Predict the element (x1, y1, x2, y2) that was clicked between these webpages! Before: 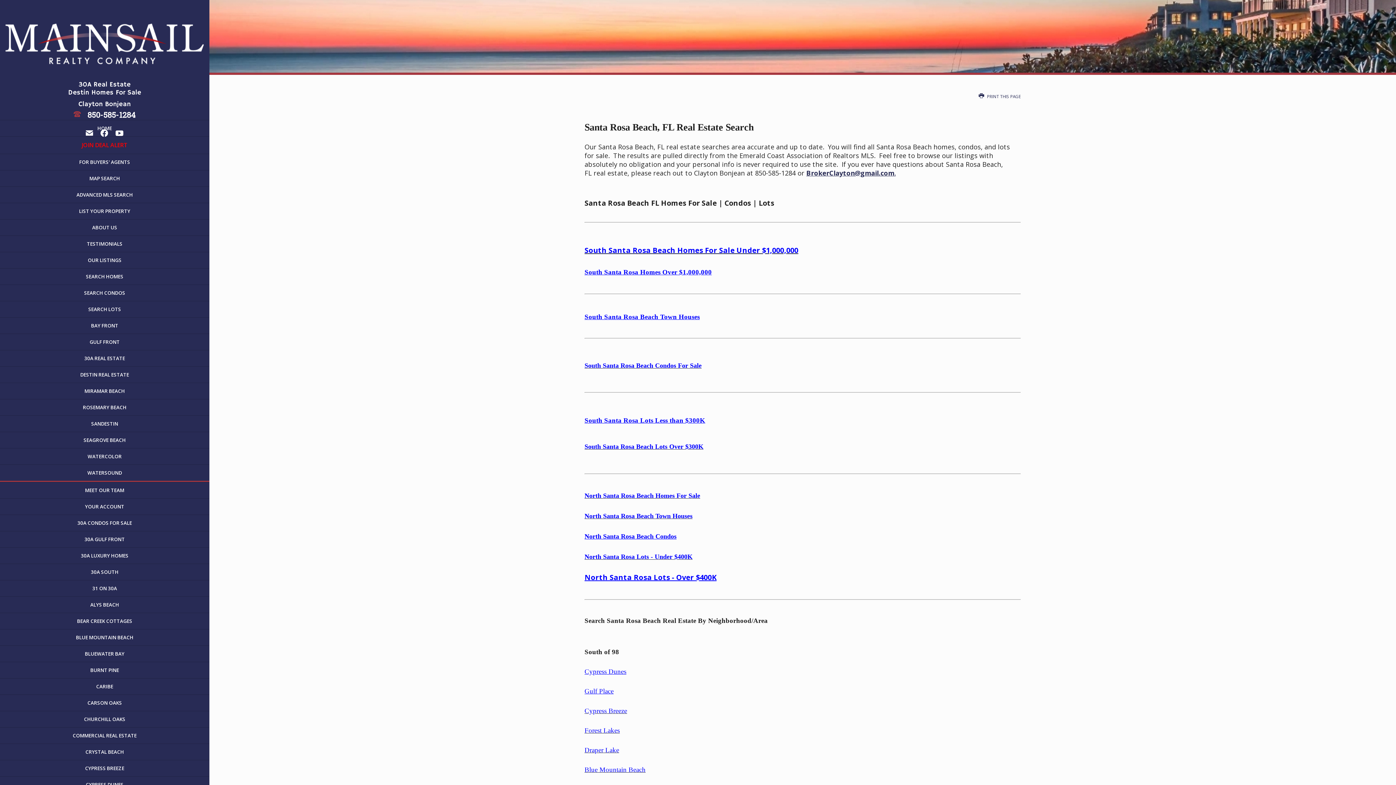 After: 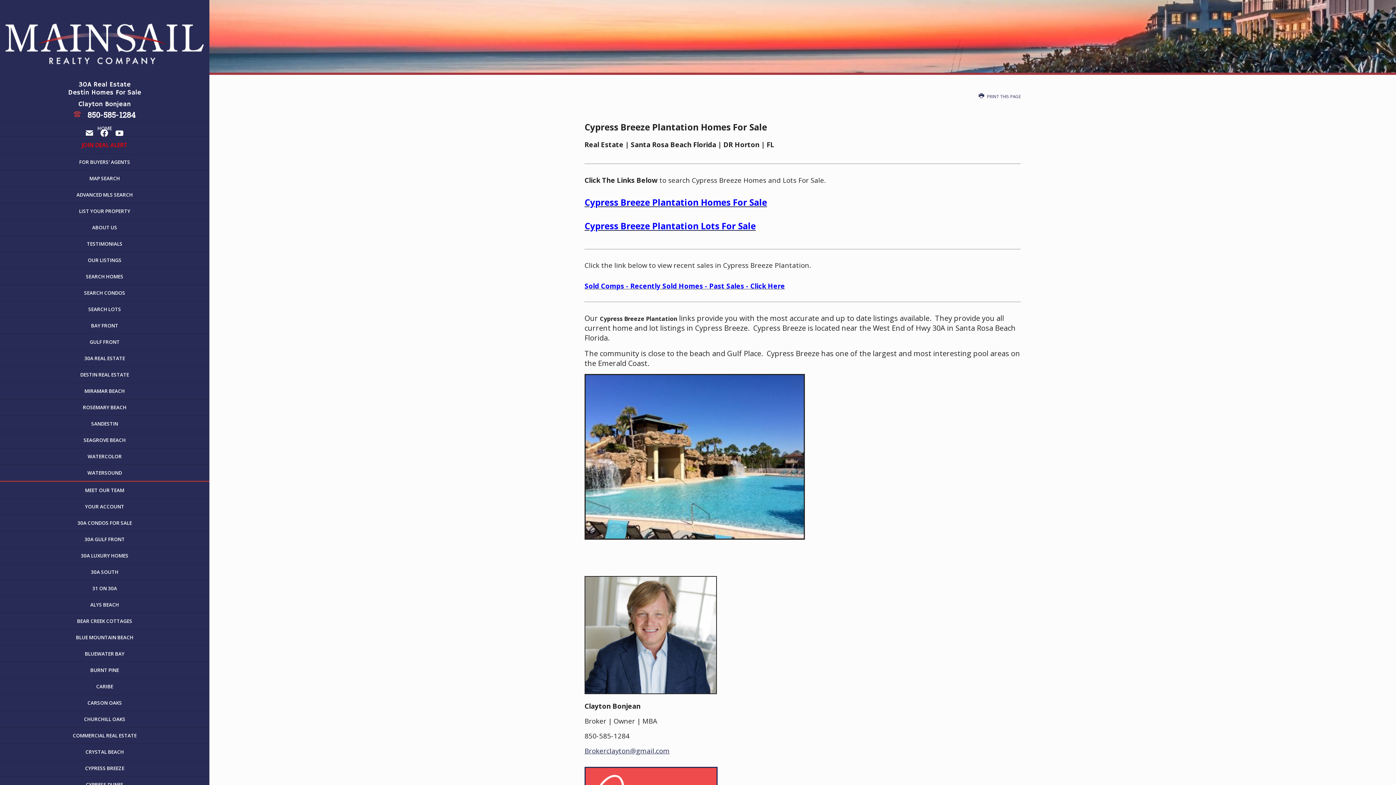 Action: label: Cypress Breeze bbox: (584, 707, 627, 715)